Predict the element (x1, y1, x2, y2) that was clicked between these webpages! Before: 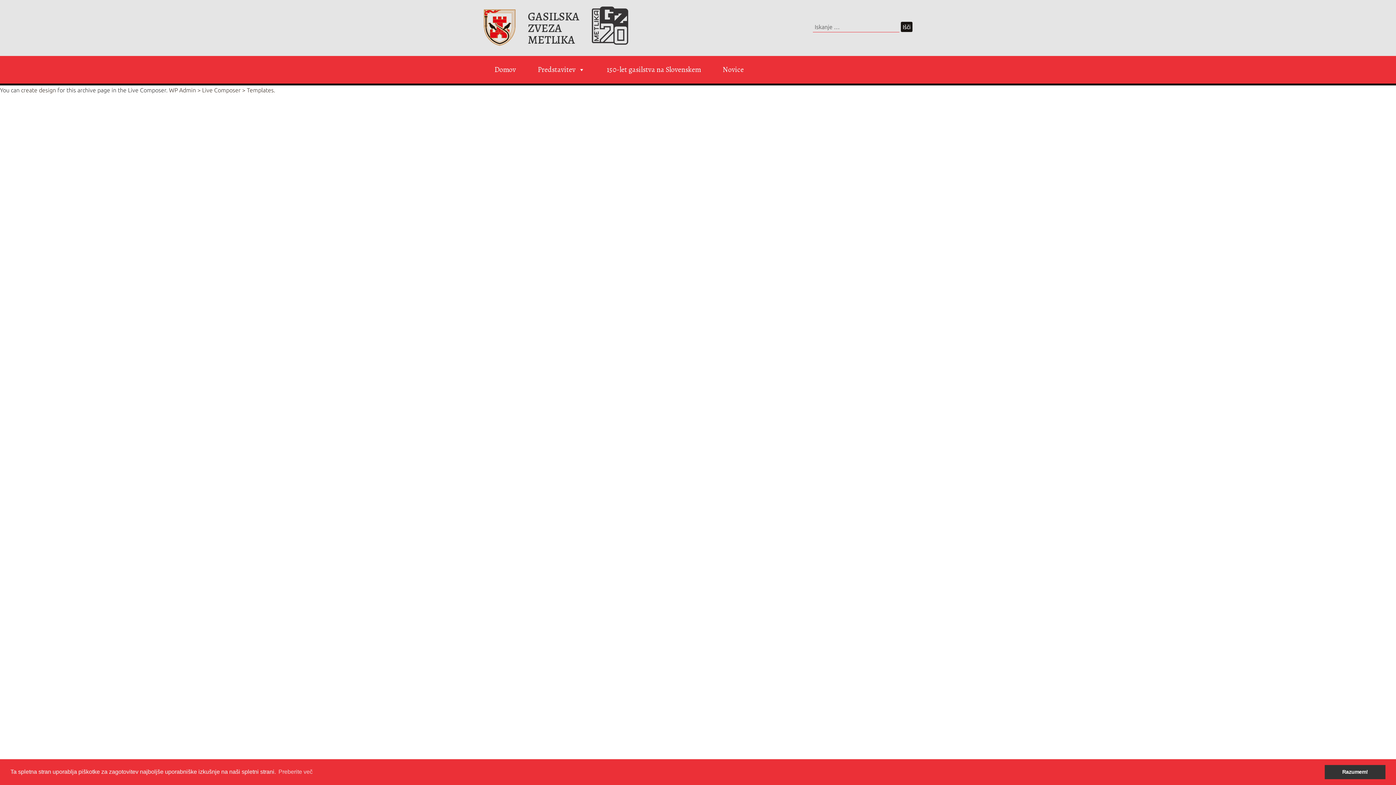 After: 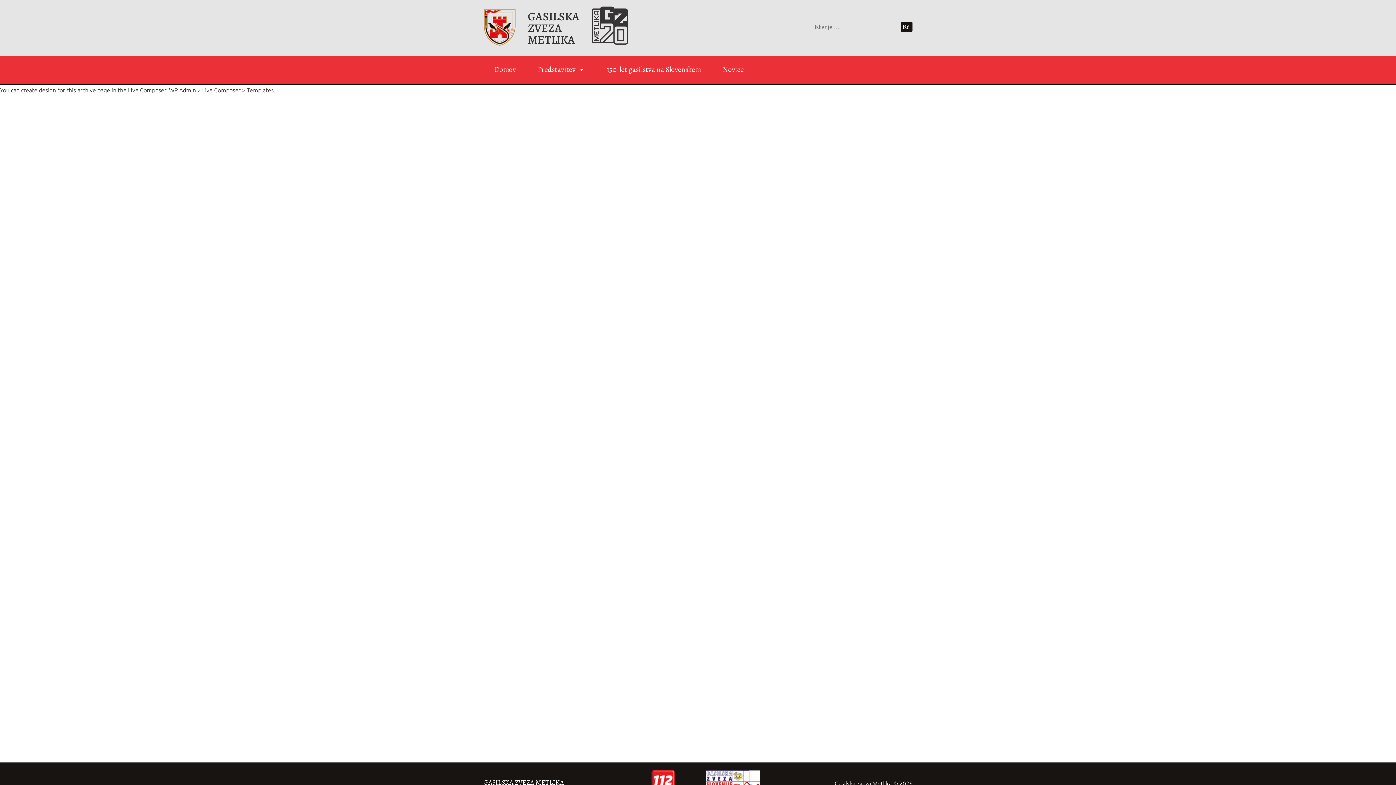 Action: label: dismiss cookie message bbox: (1325, 765, 1385, 779)